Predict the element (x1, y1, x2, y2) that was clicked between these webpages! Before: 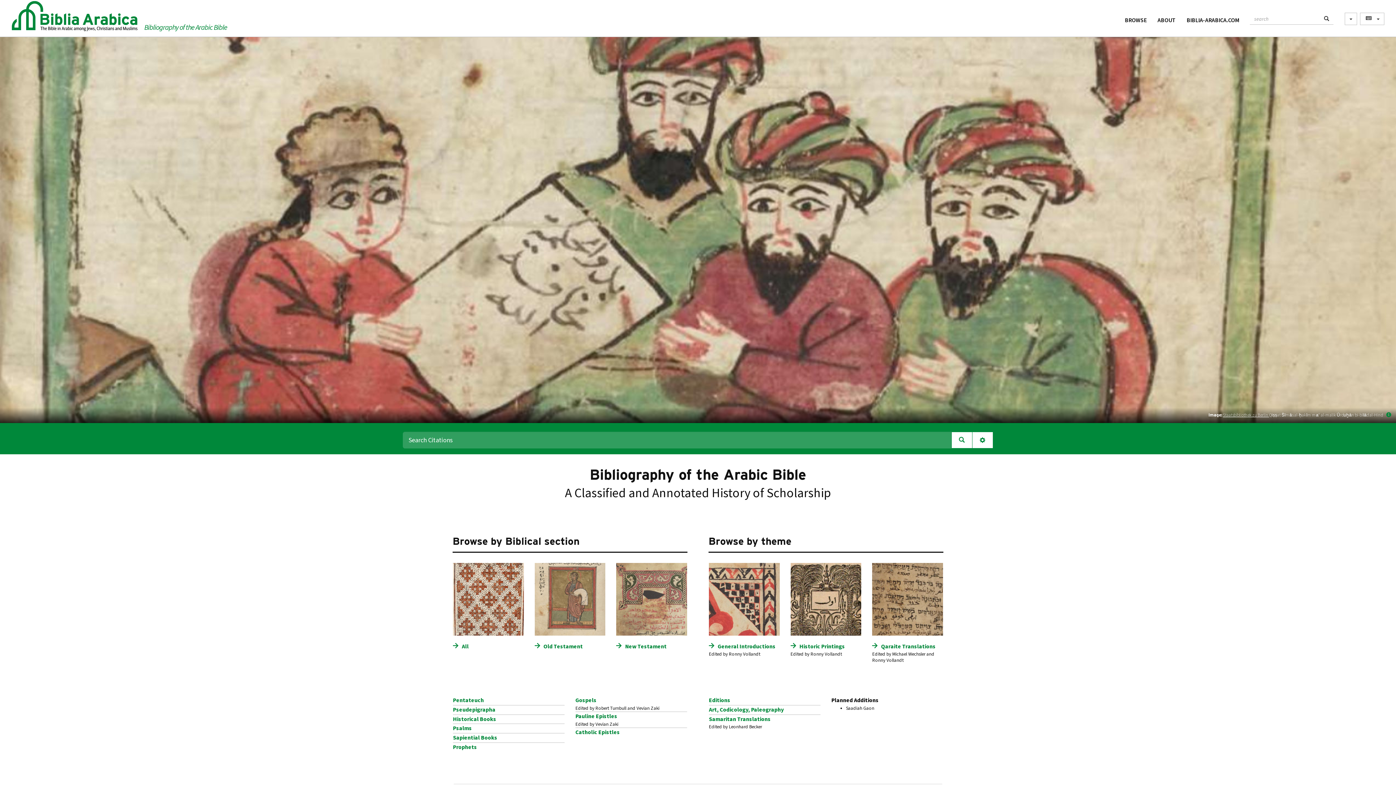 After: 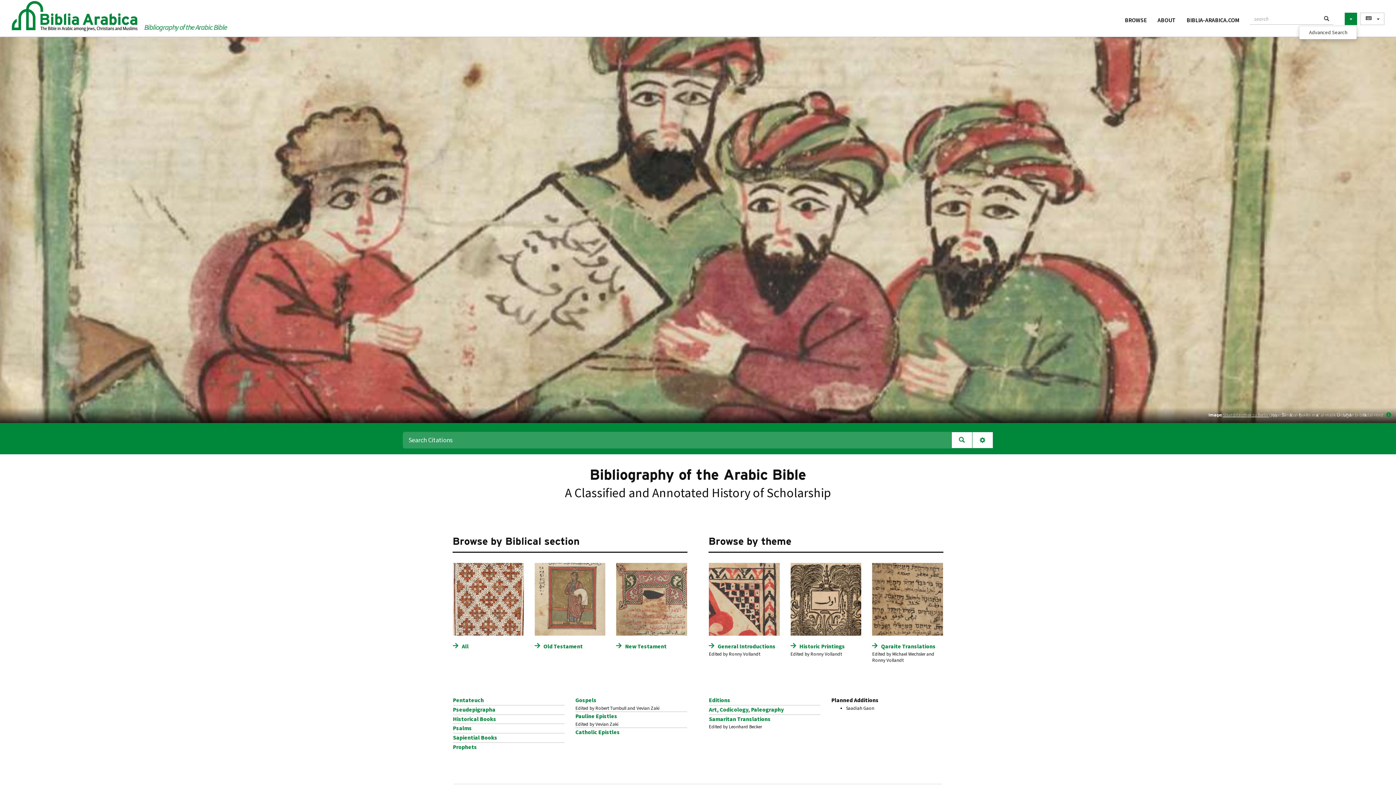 Action: bbox: (1345, 12, 1357, 25)